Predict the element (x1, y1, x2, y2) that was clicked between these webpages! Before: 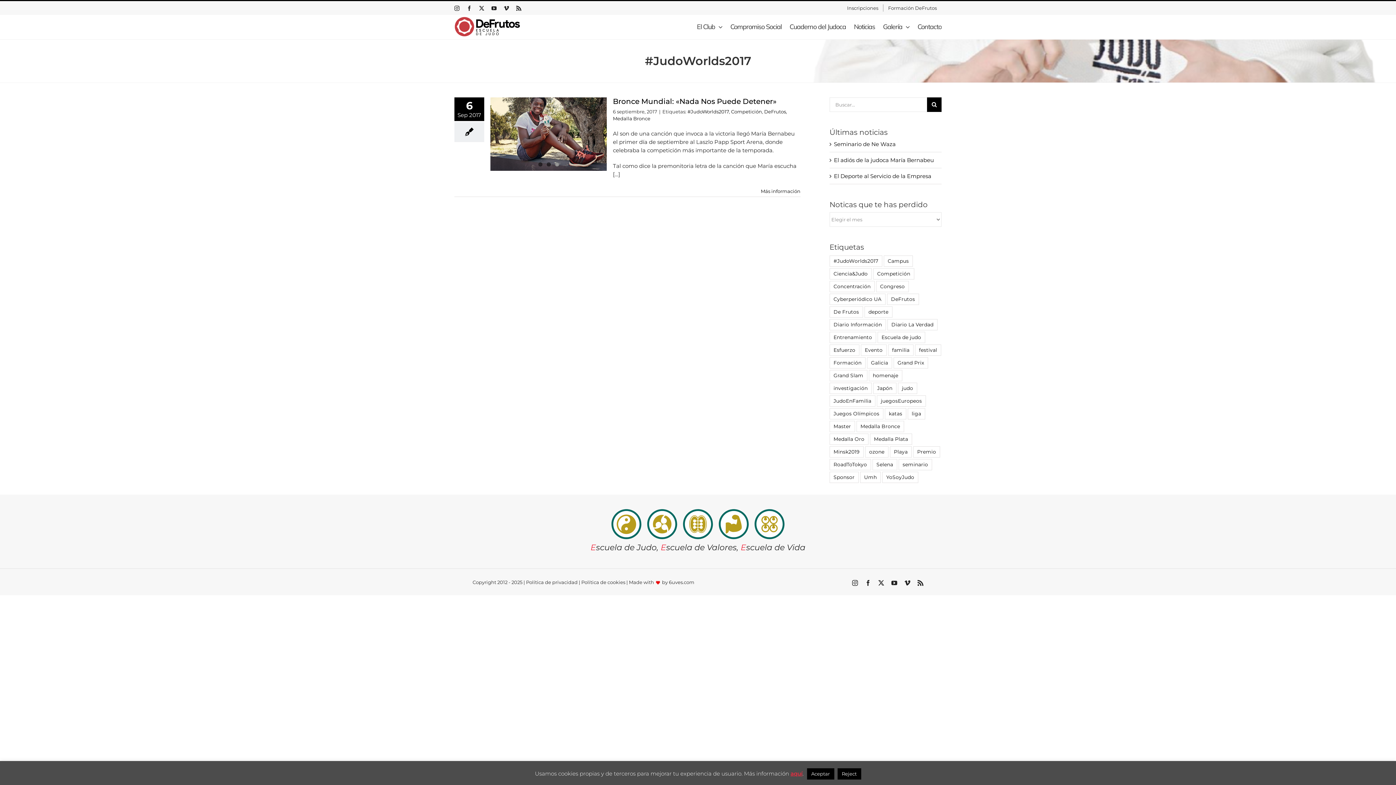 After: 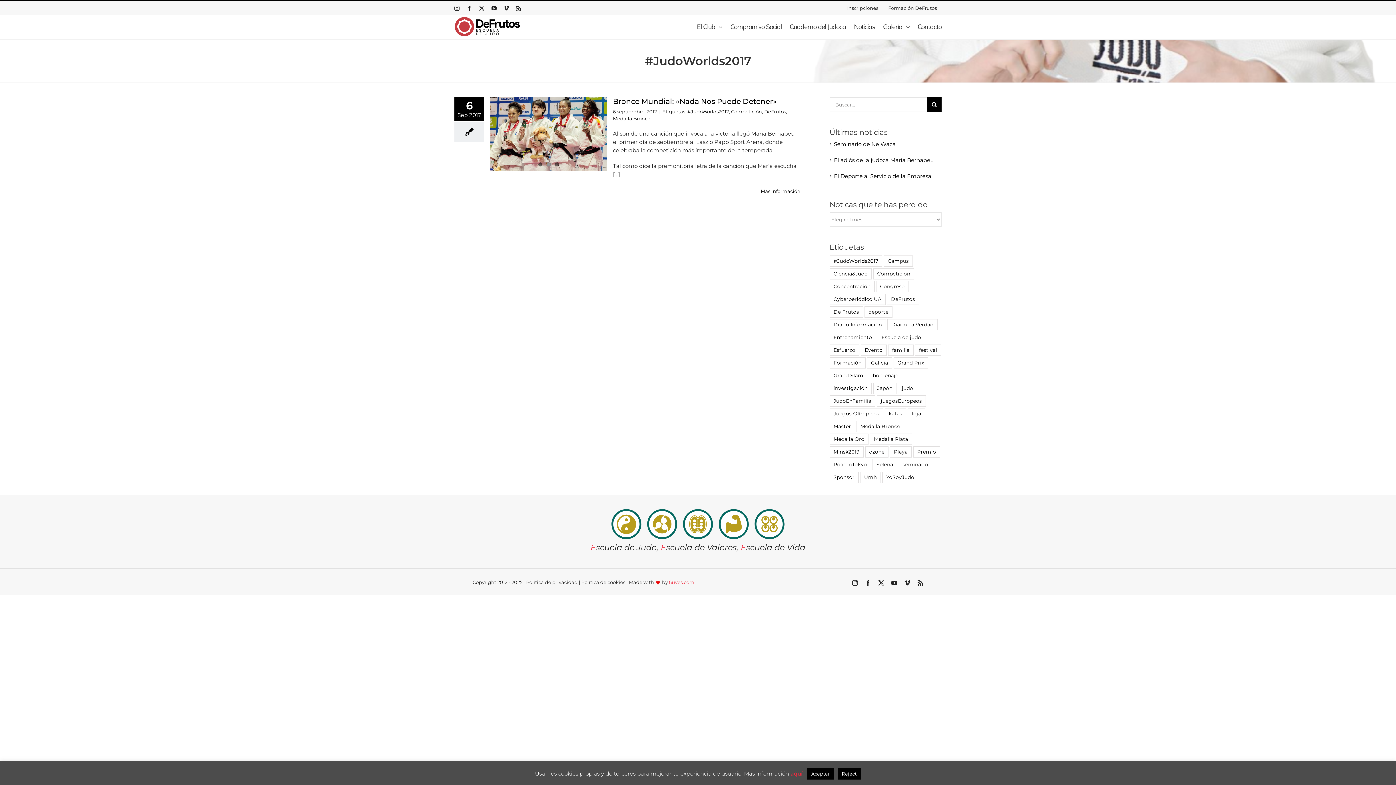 Action: bbox: (669, 579, 694, 585) label: 6uves.com